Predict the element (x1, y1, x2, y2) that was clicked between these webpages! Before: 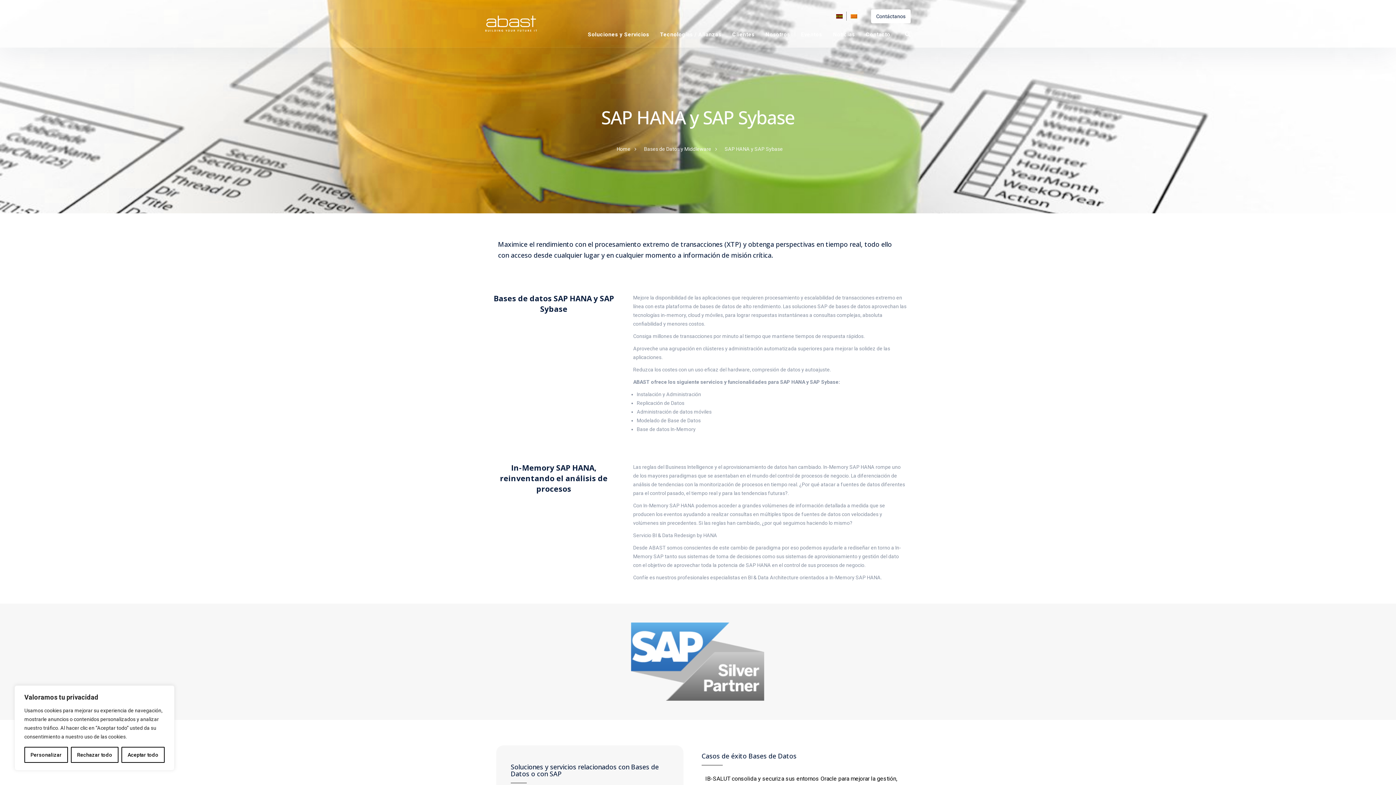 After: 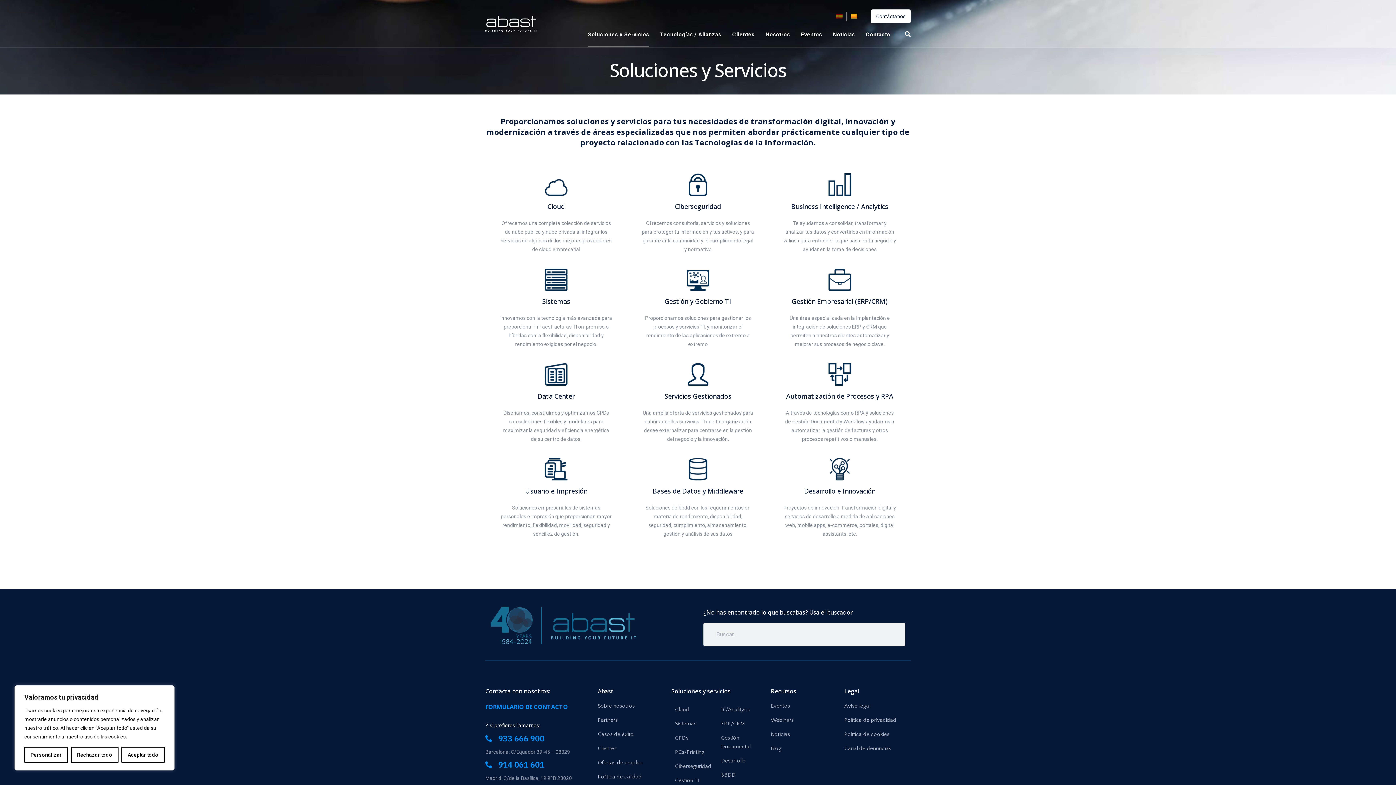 Action: bbox: (582, 21, 654, 47) label: Soluciones y Servicios